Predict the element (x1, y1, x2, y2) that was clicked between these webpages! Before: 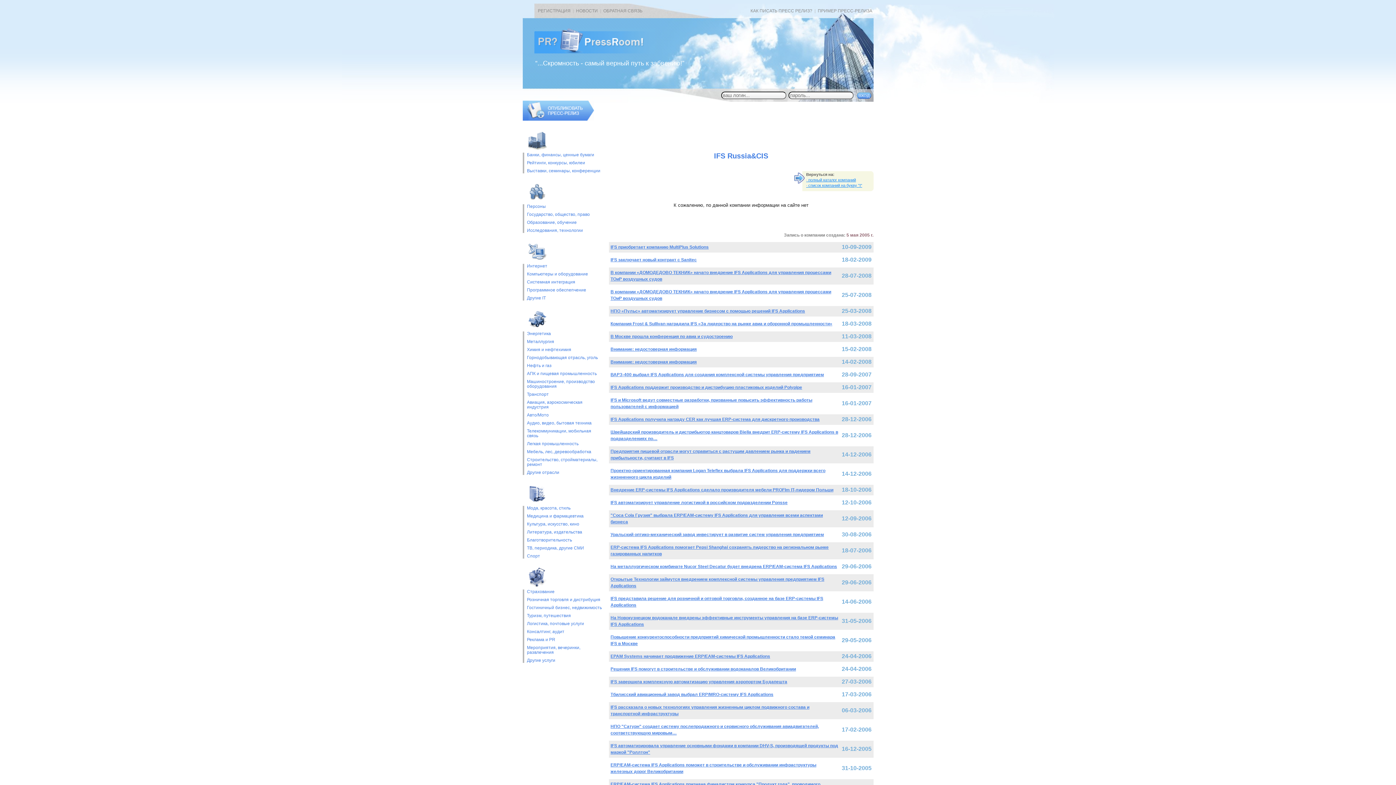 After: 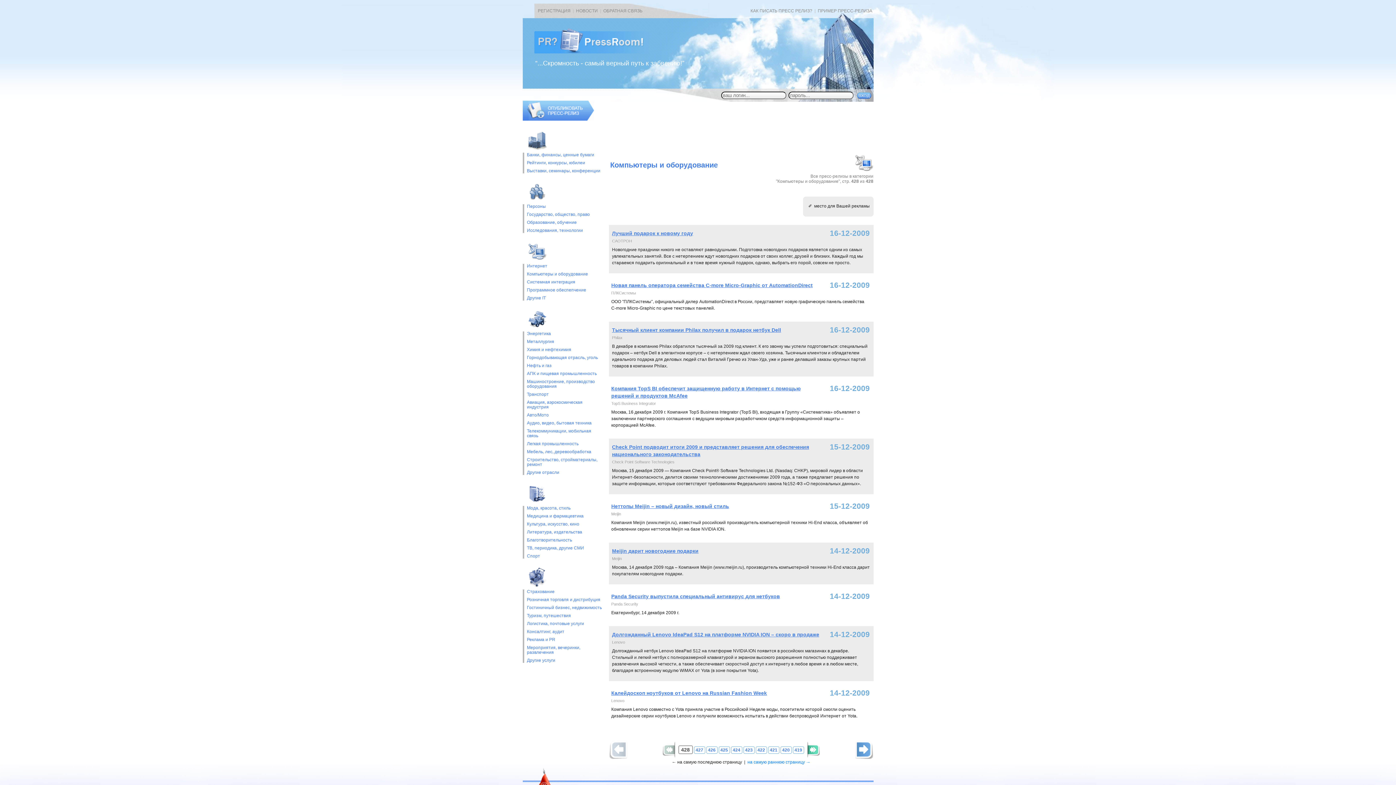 Action: label: Компьютеры и оборудование bbox: (527, 272, 602, 276)